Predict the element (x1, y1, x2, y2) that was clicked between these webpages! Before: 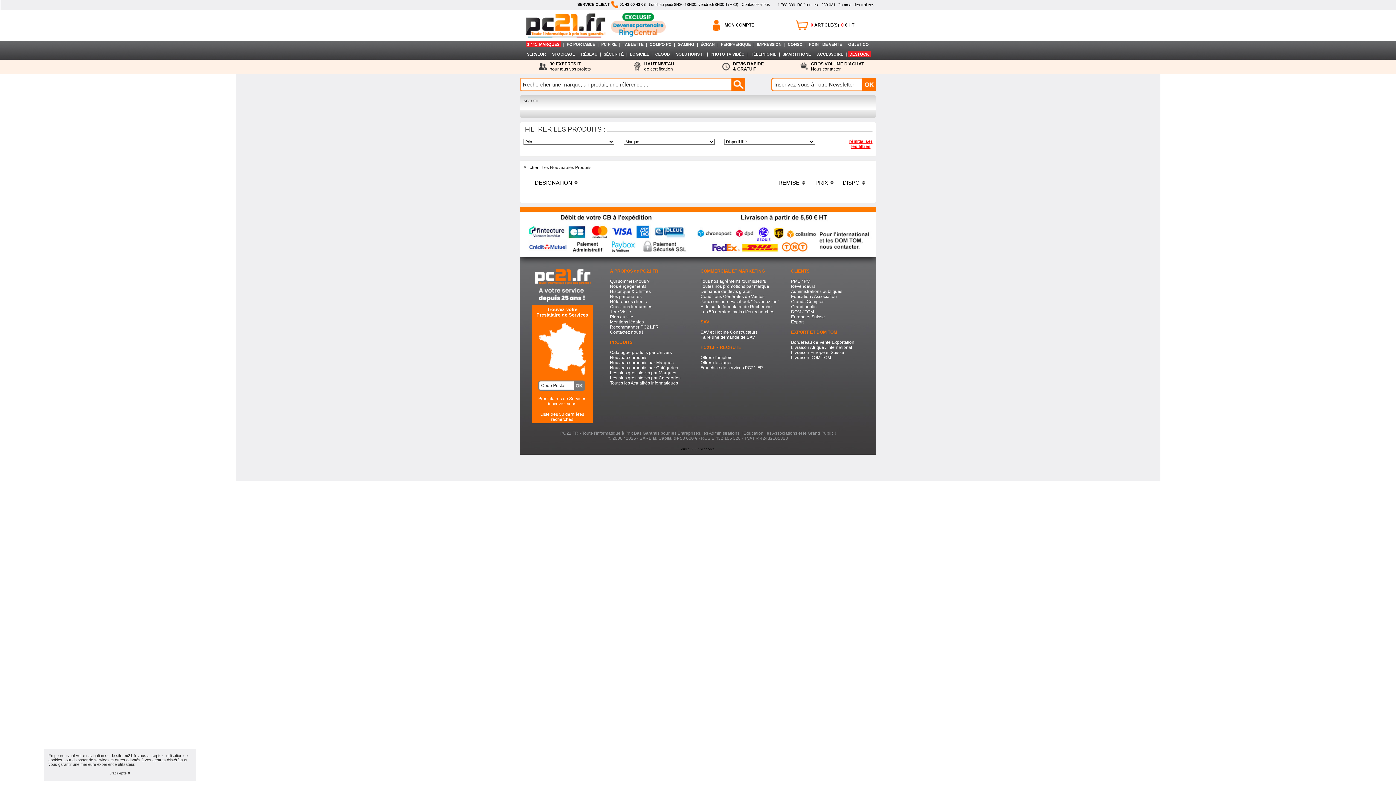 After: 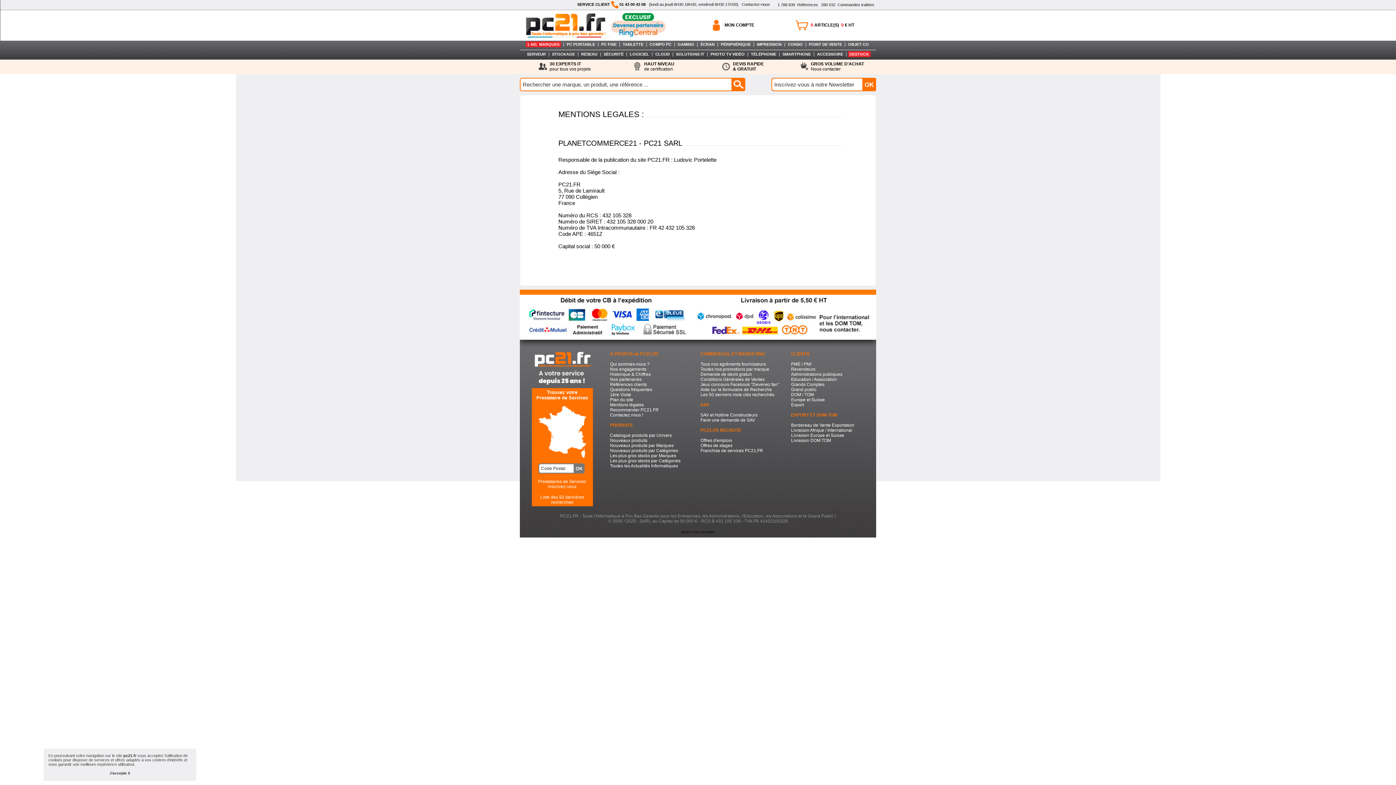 Action: label: Mentions légales bbox: (610, 319, 644, 324)